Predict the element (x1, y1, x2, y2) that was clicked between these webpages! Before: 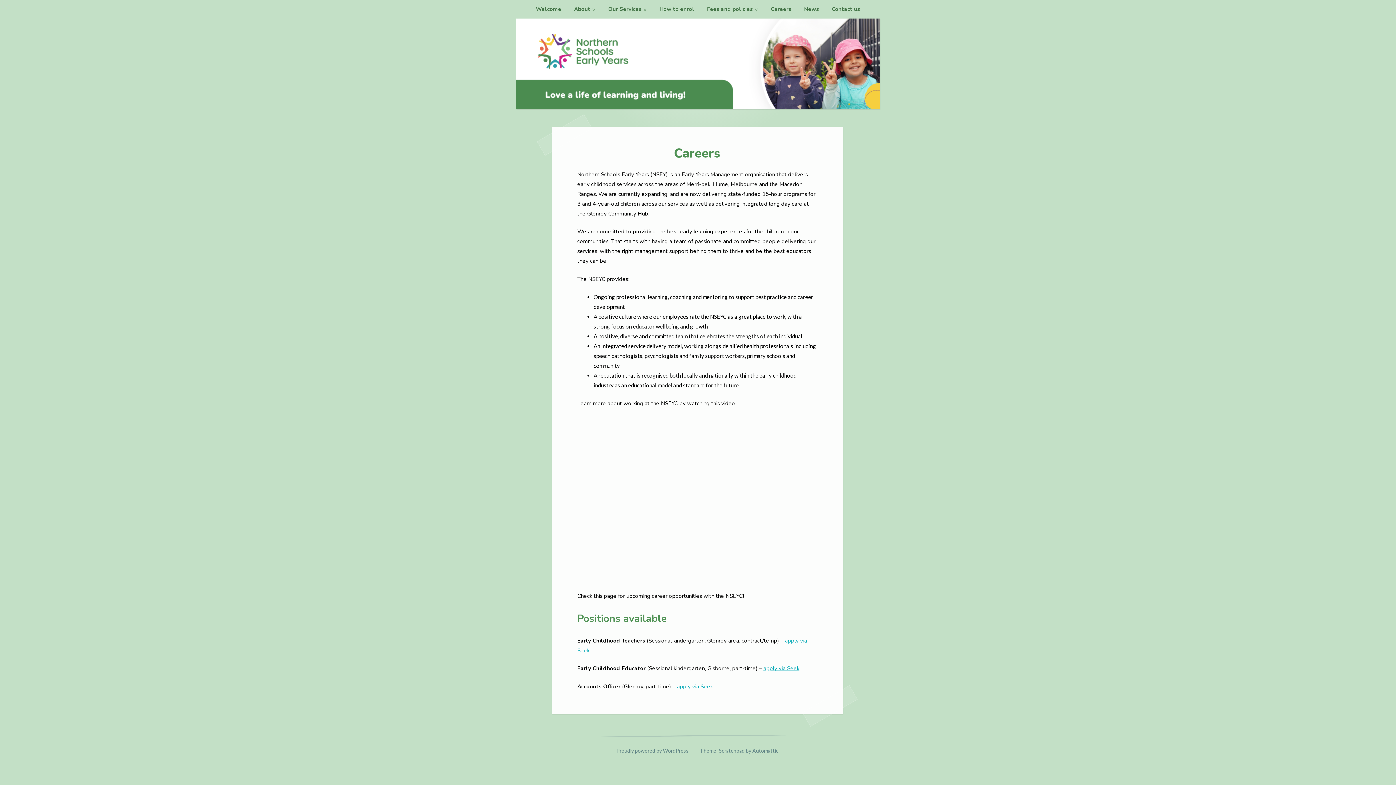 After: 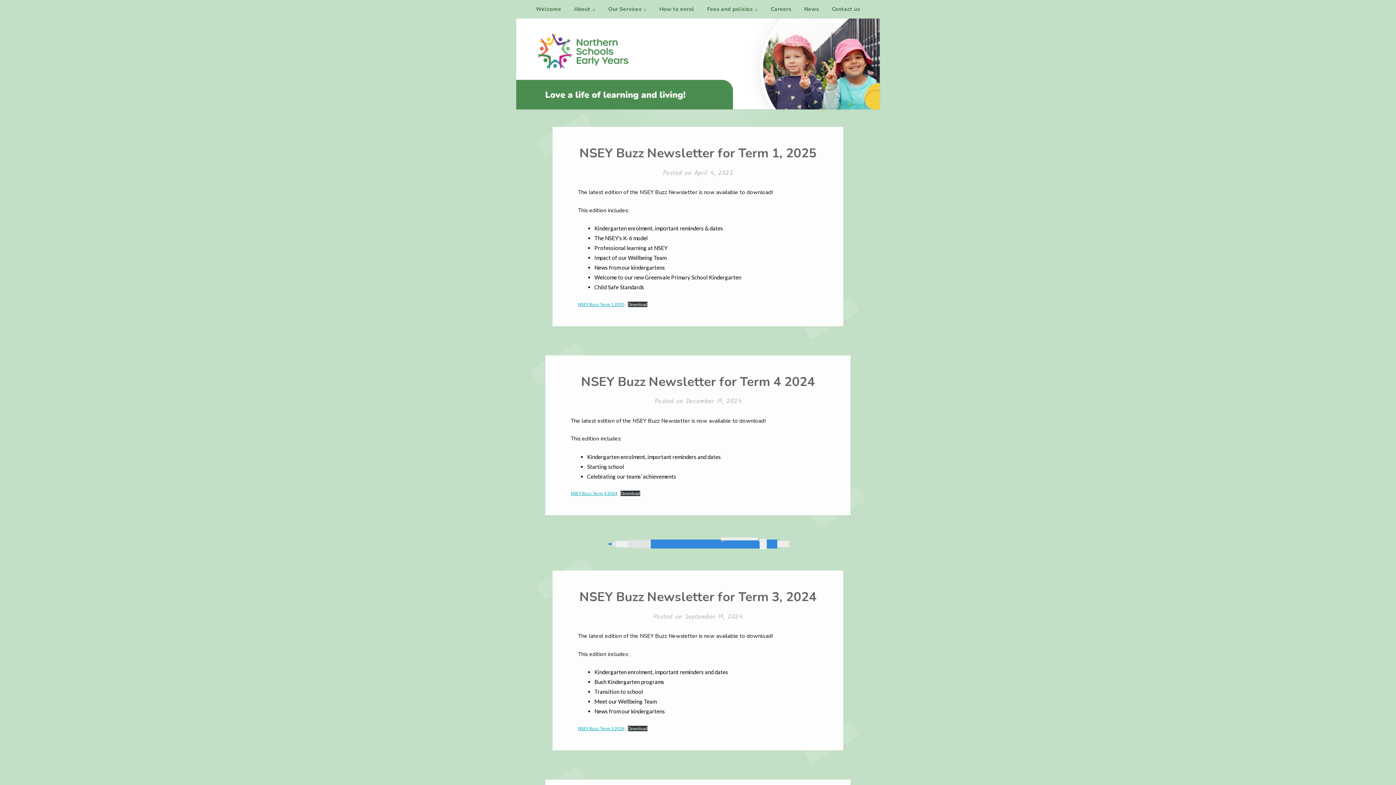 Action: label: News bbox: (798, 0, 825, 18)